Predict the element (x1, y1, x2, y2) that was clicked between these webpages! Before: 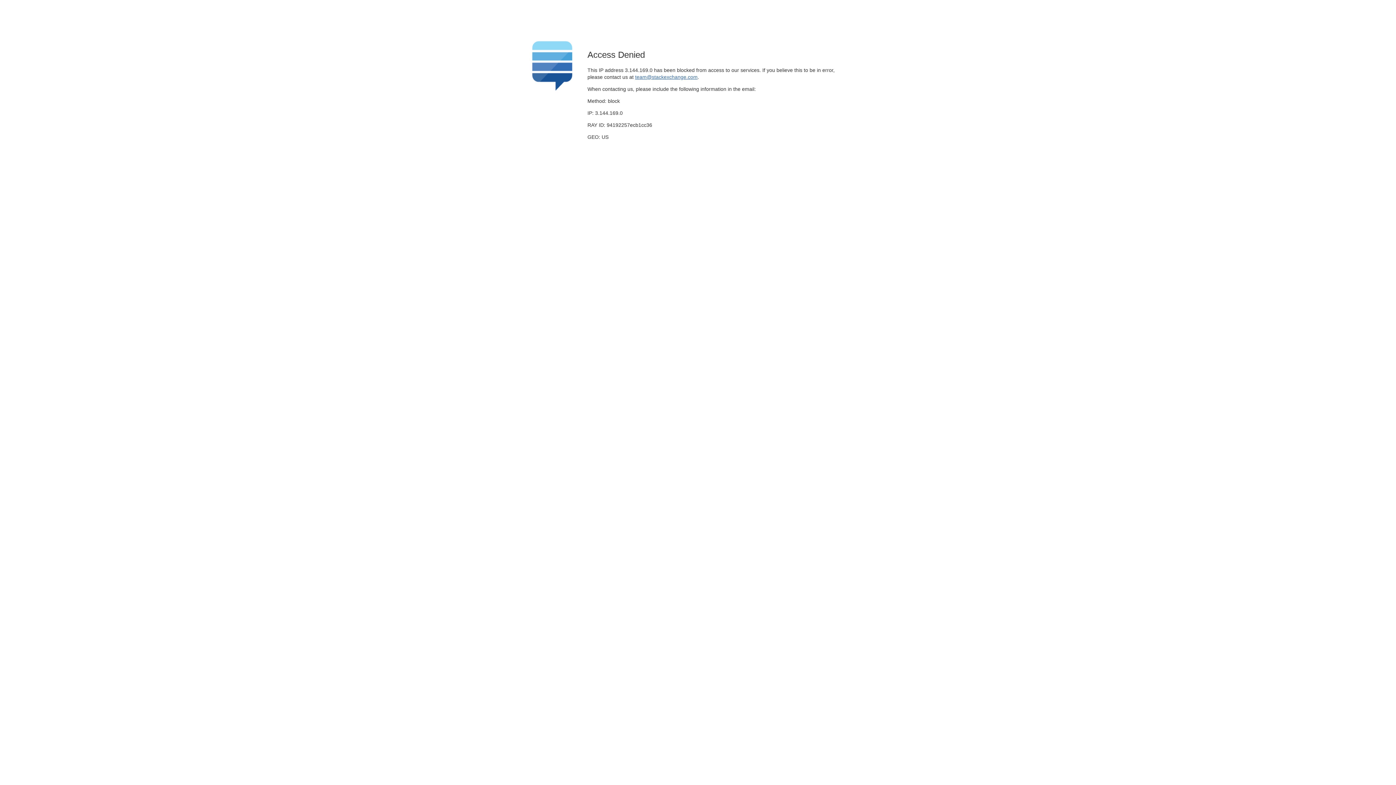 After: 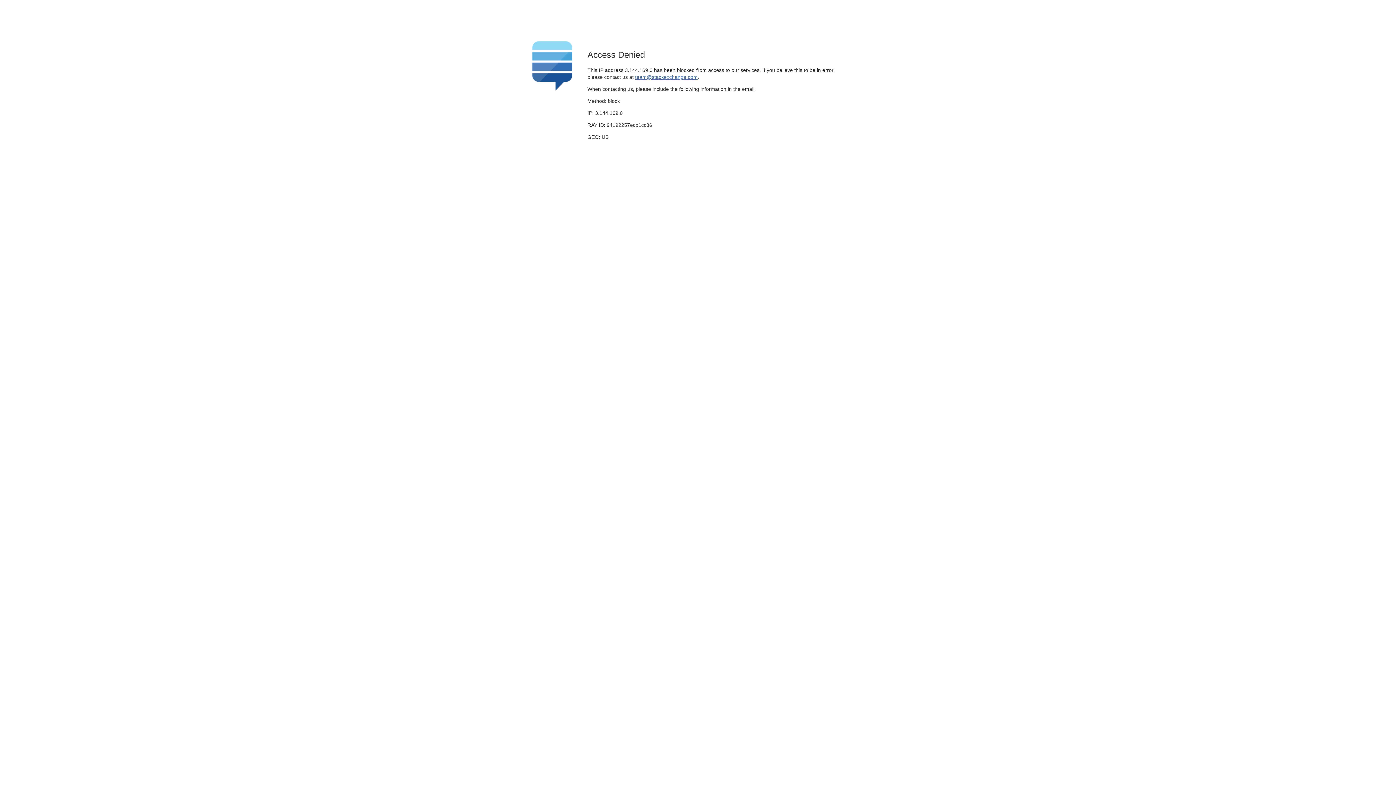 Action: bbox: (635, 74, 697, 79) label: team@stackexchange.com